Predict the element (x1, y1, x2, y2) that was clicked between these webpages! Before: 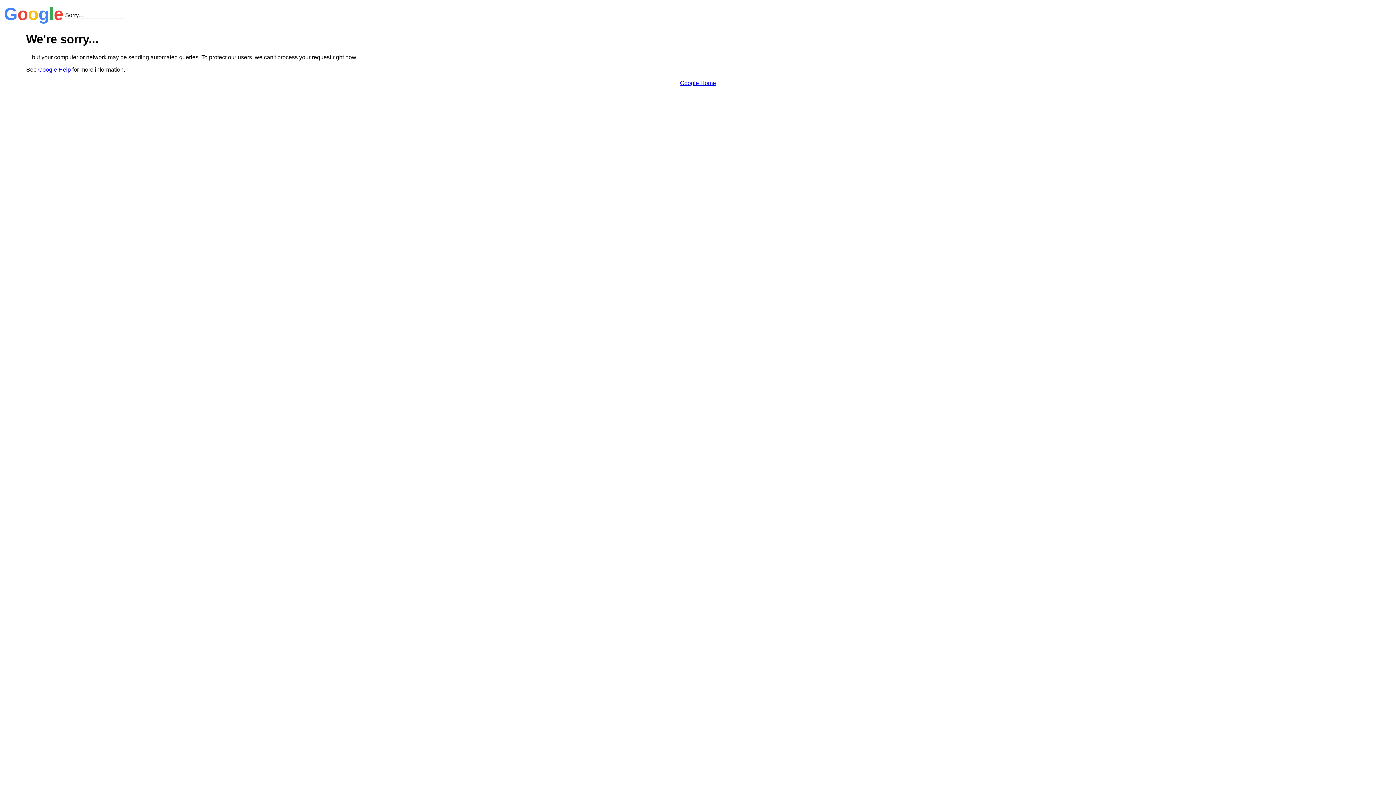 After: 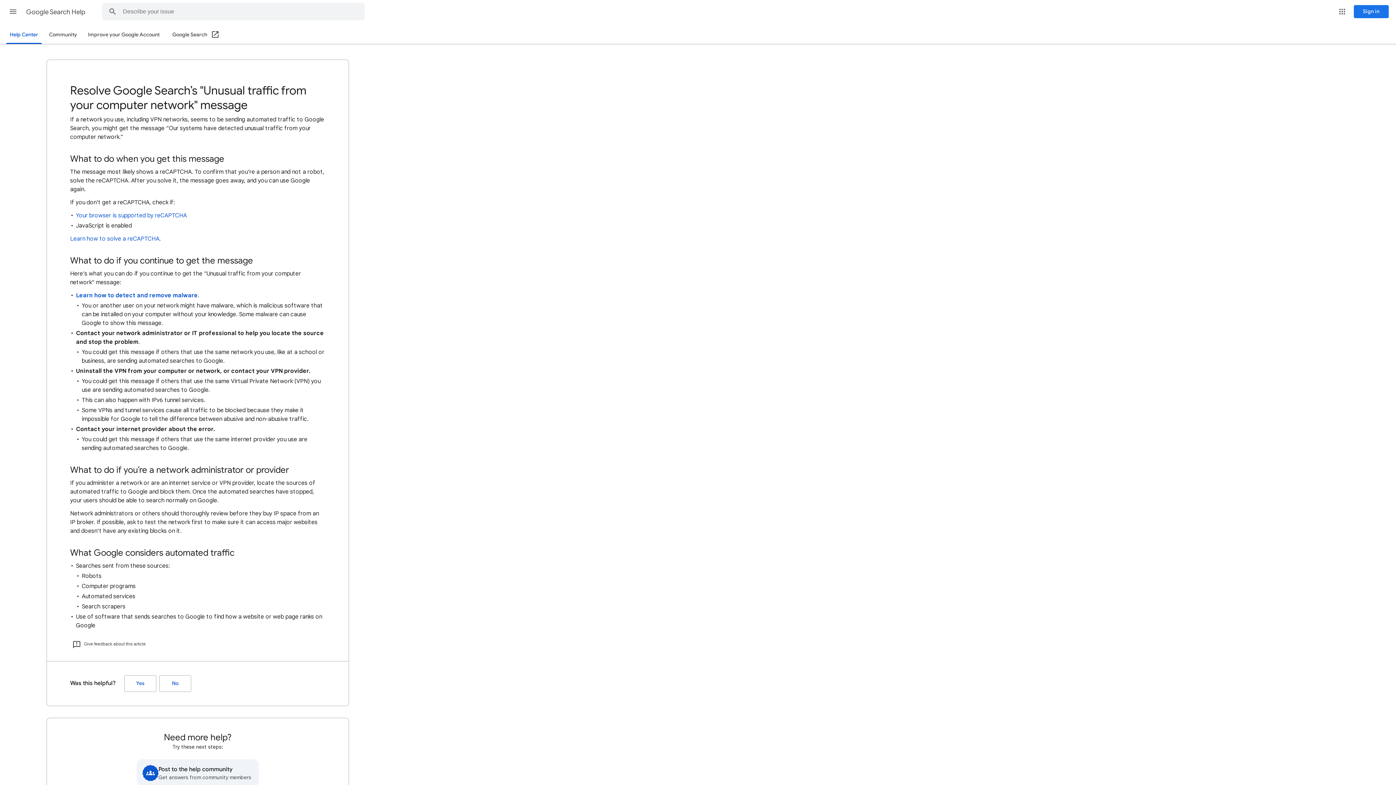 Action: label: Google Help bbox: (38, 66, 70, 72)